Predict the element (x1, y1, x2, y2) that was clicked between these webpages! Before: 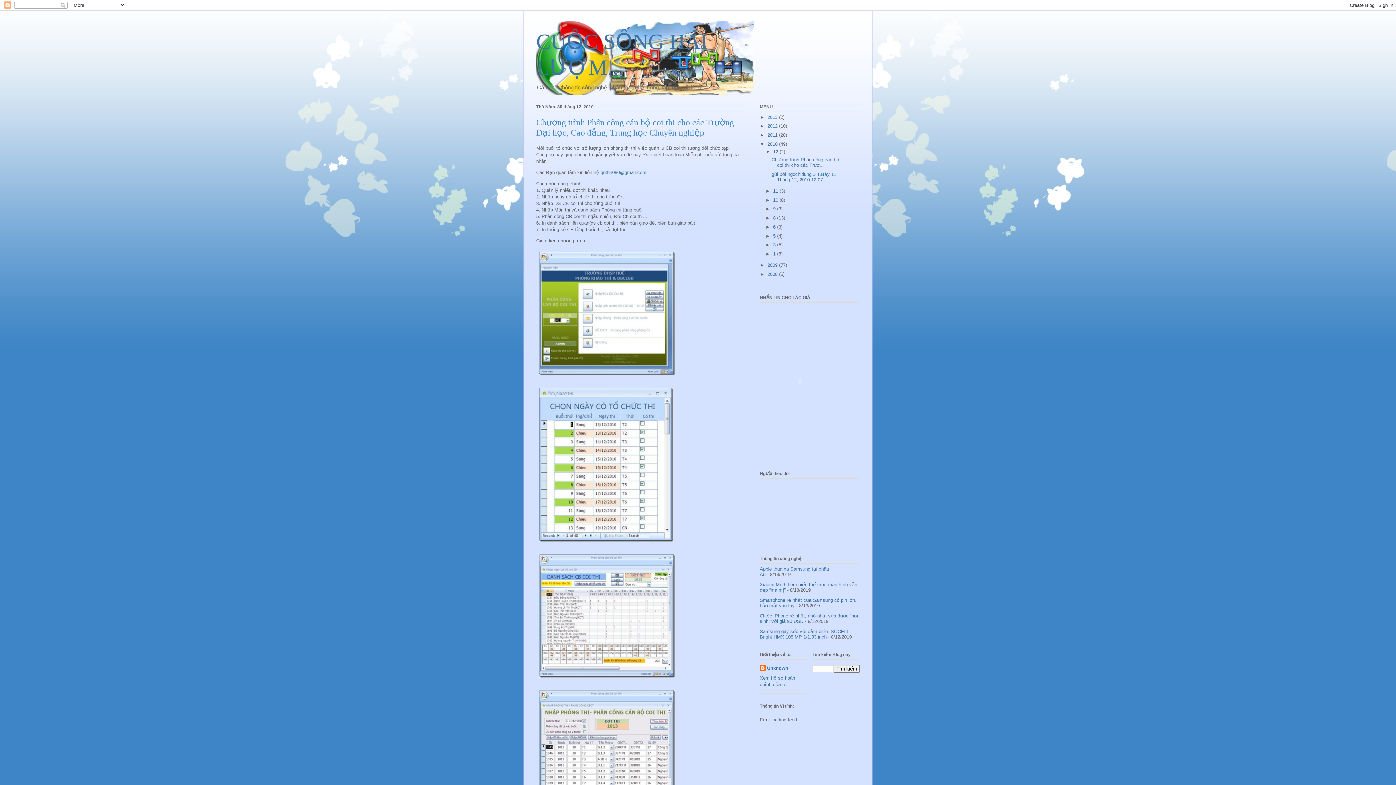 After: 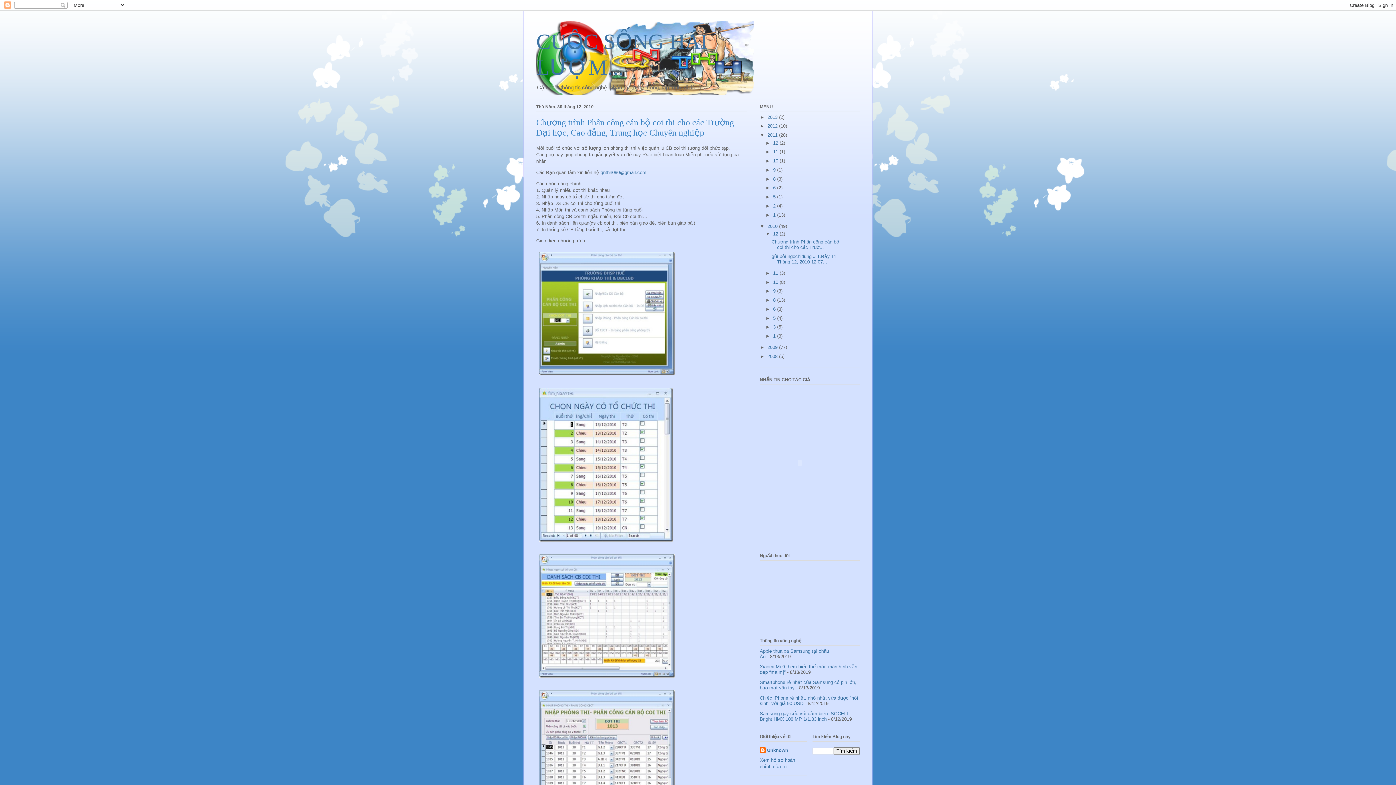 Action: label: ►   bbox: (760, 132, 767, 137)